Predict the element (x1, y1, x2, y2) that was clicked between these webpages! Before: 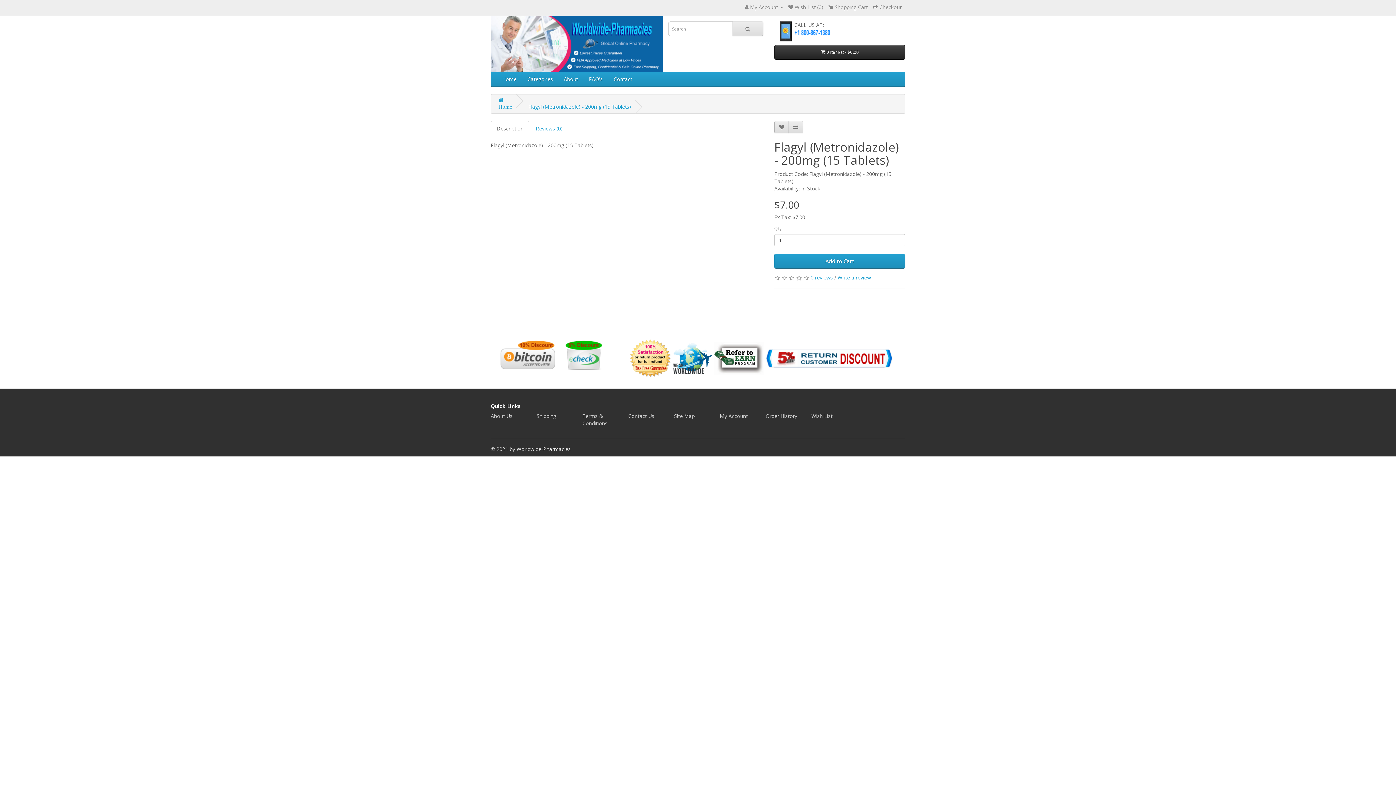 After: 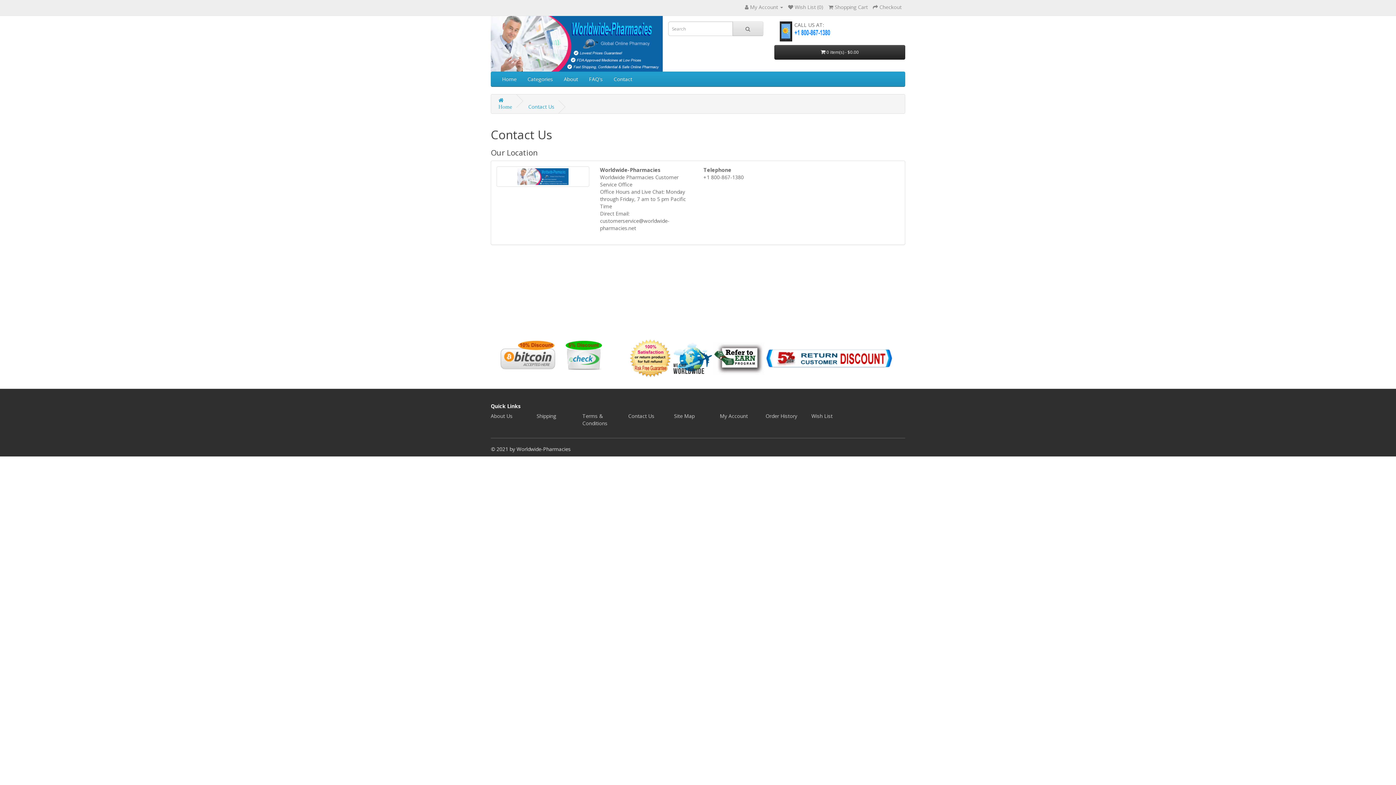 Action: bbox: (628, 412, 654, 419) label: Contact Us